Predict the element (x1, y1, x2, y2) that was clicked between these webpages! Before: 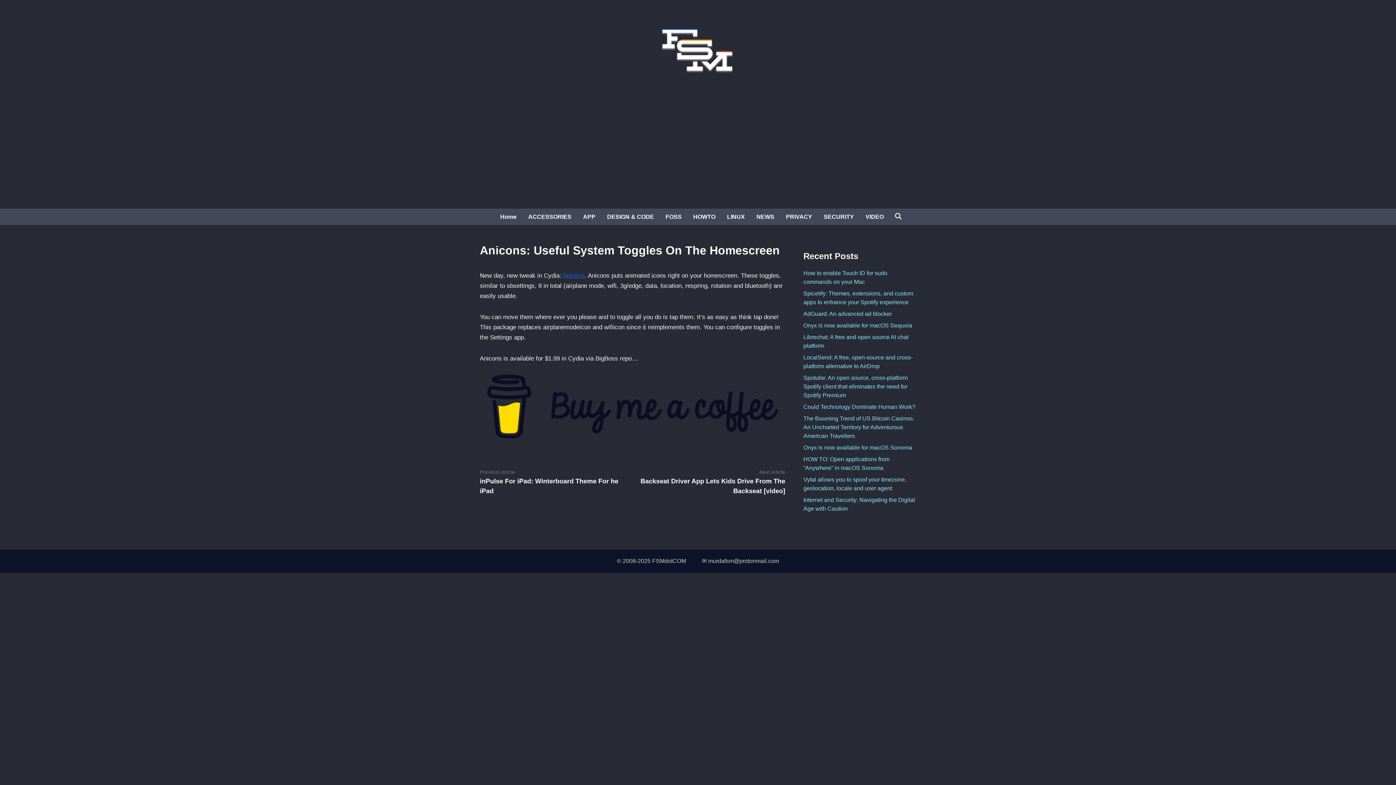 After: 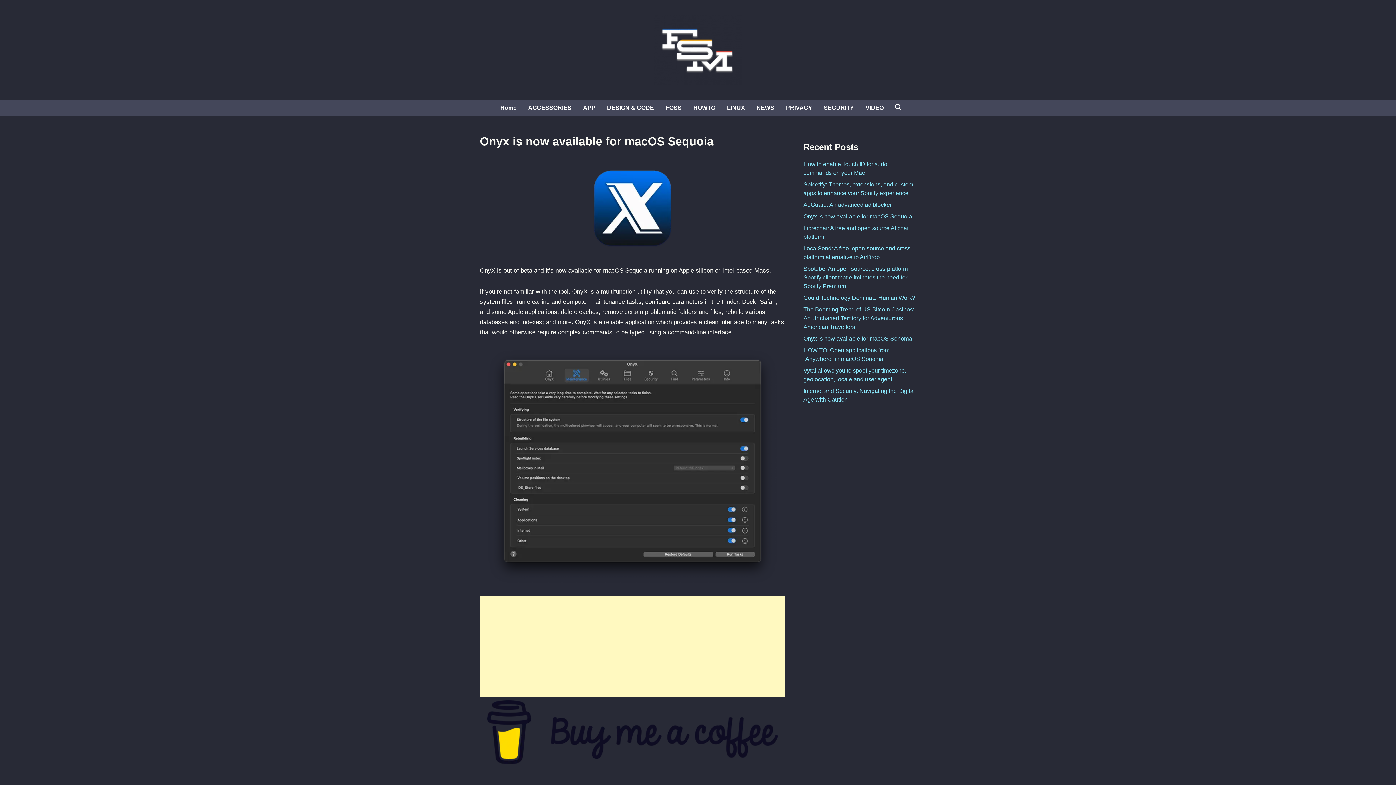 Action: label: Onyx is now available for macOS Sequoia bbox: (803, 322, 912, 328)